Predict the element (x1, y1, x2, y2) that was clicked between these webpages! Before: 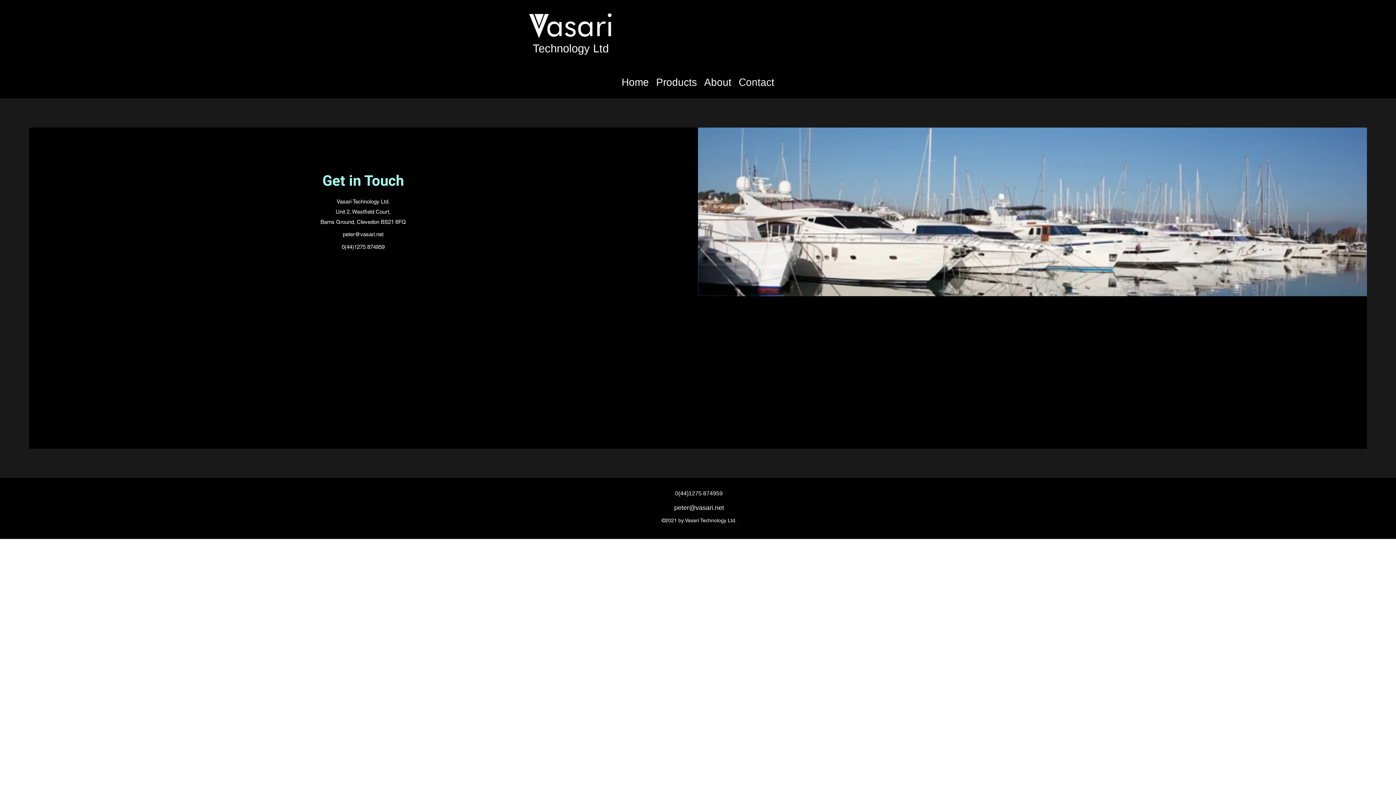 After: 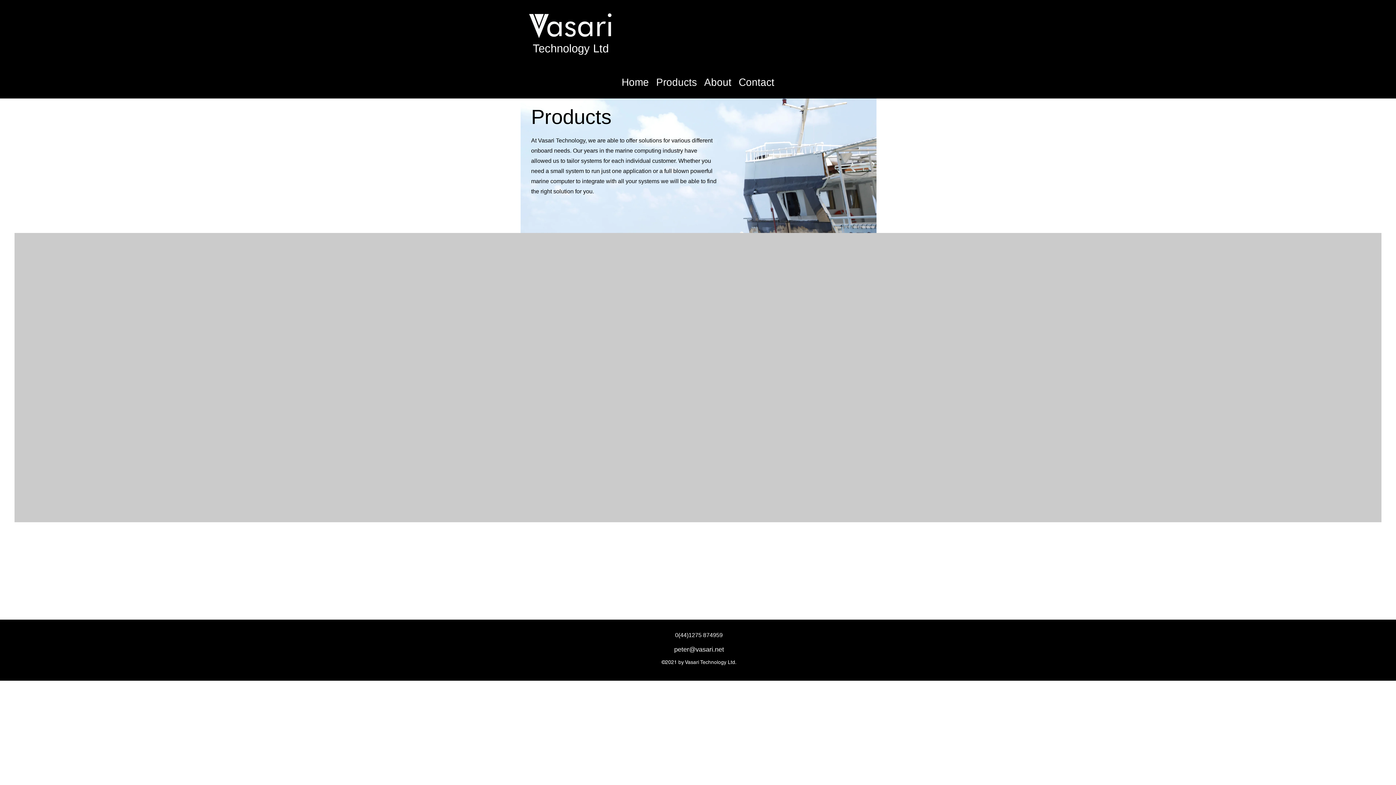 Action: bbox: (652, 74, 700, 90) label: Products